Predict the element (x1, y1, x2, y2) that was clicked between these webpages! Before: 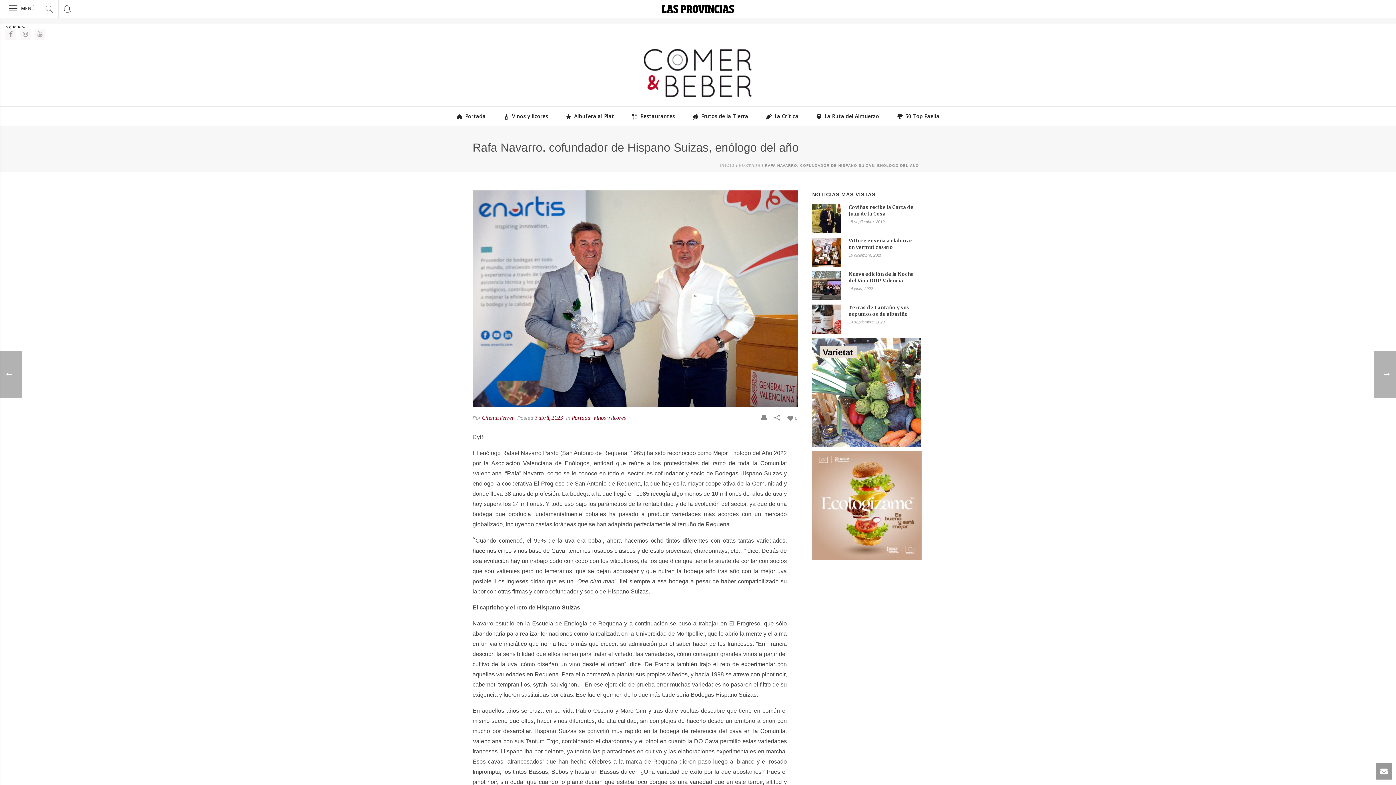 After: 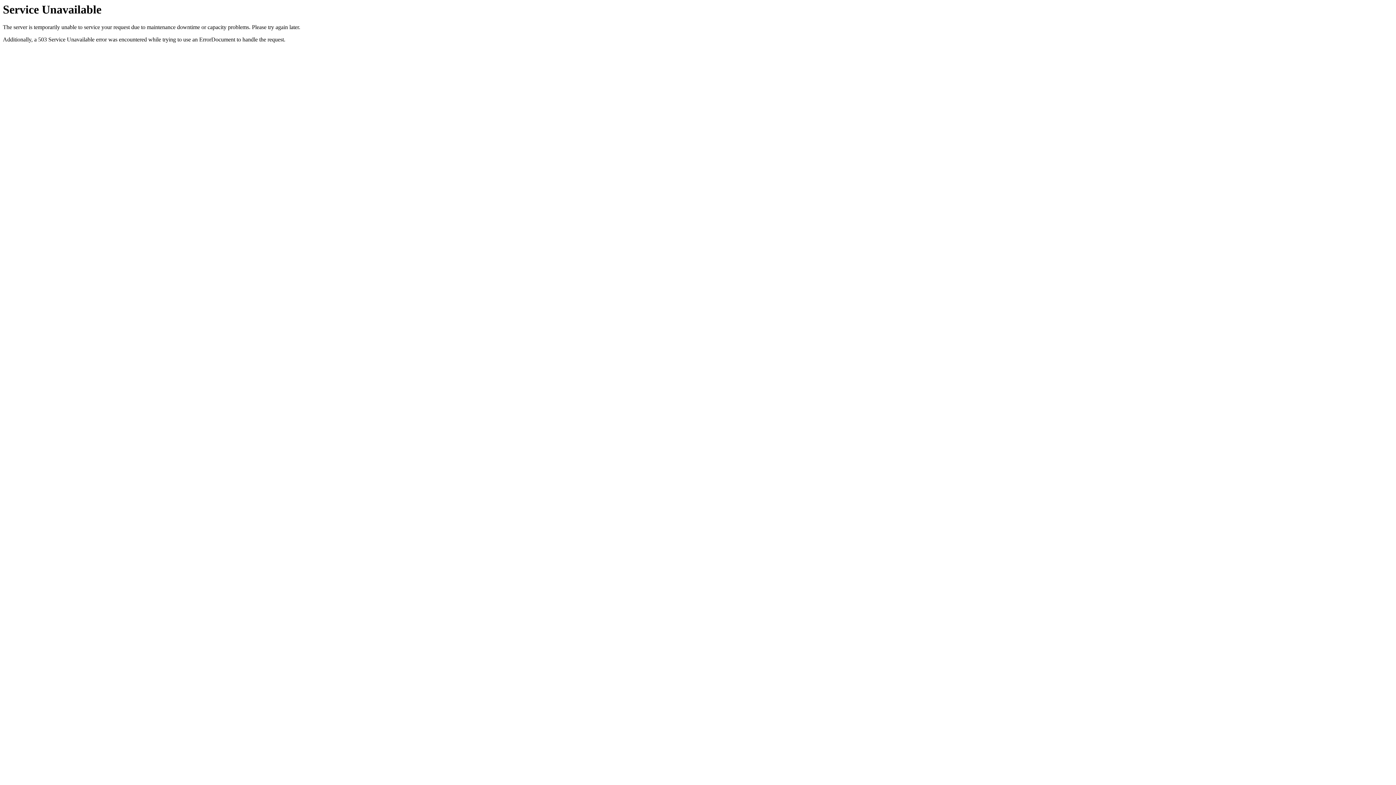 Action: bbox: (812, 502, 921, 508)